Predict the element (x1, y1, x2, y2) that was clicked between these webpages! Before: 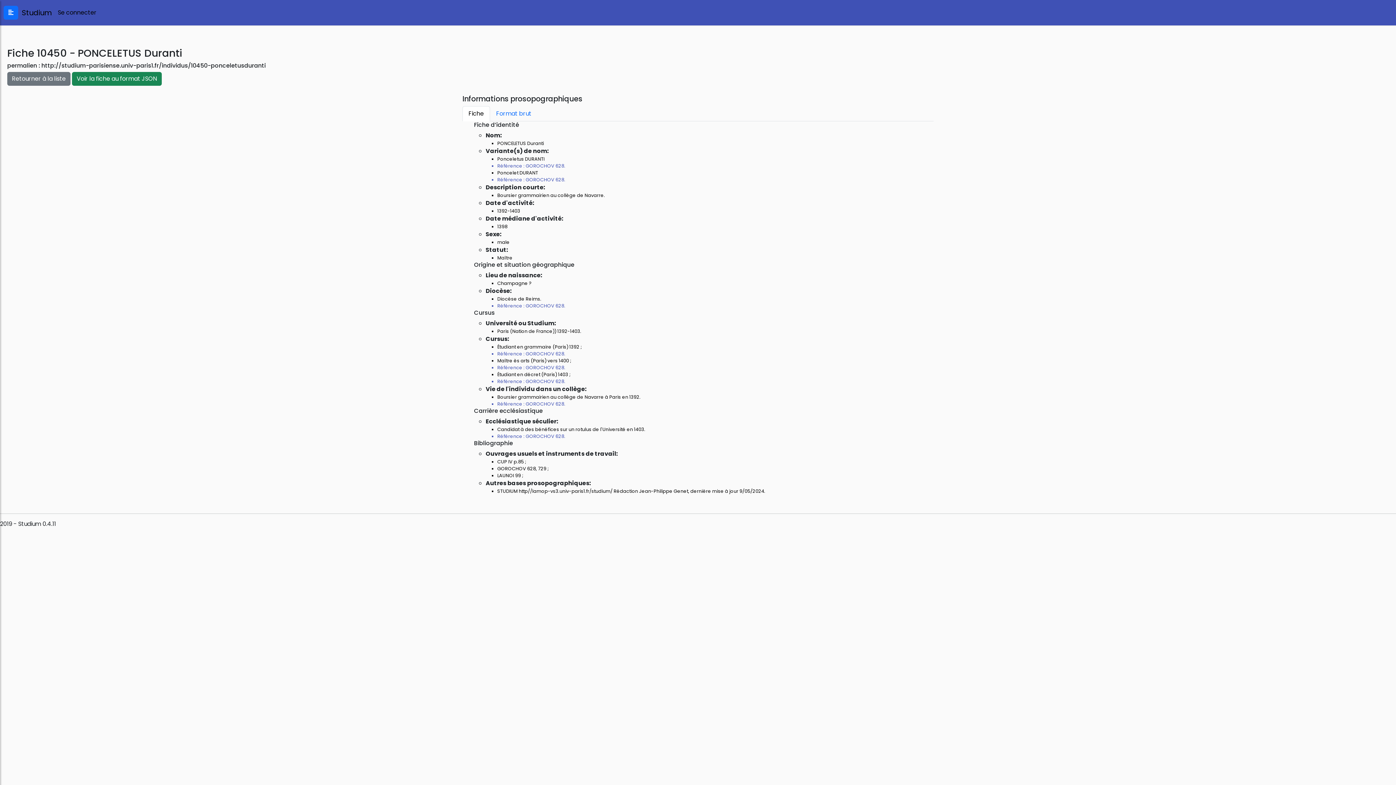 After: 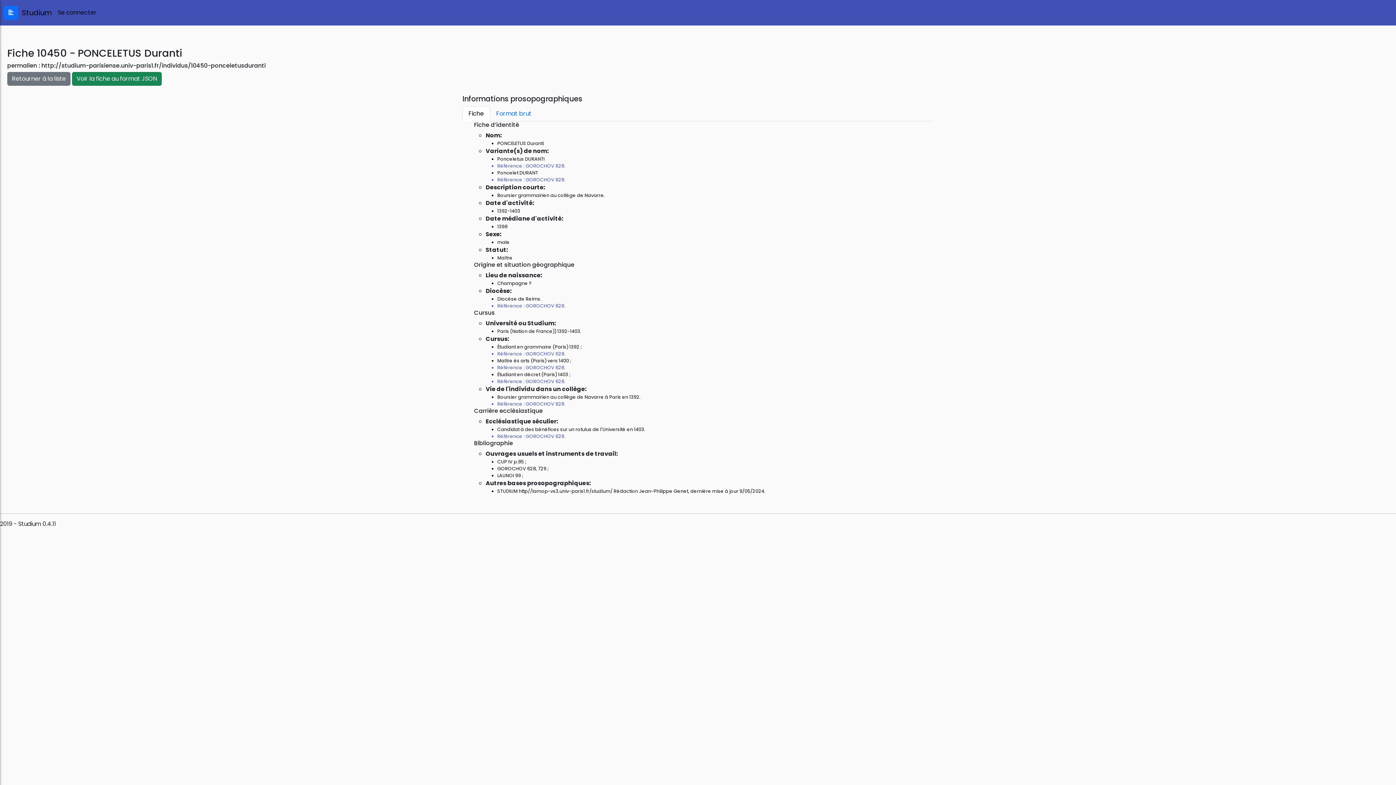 Action: label: http://studium-parisiense.univ-paris1.fr/individus/10450-ponceletusduranti bbox: (41, 61, 265, 69)